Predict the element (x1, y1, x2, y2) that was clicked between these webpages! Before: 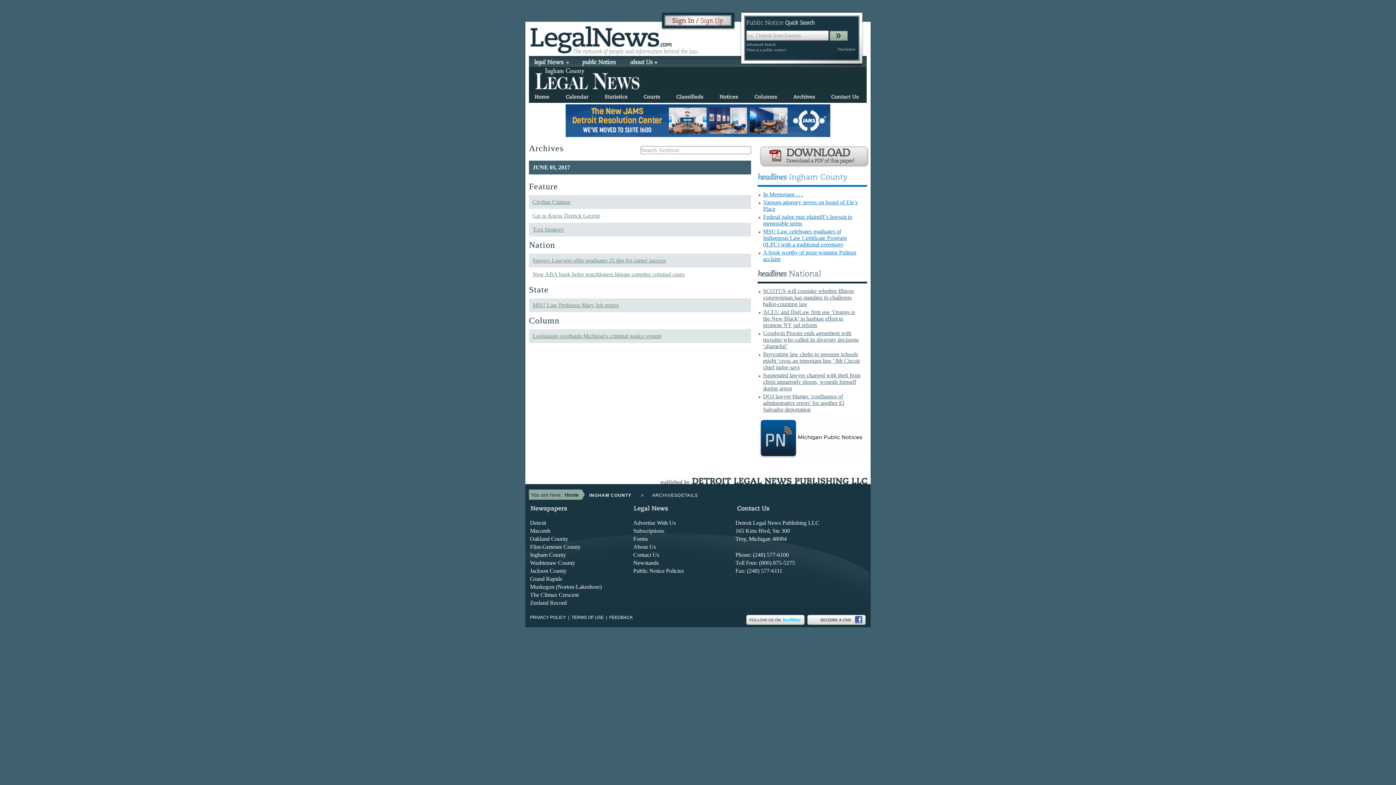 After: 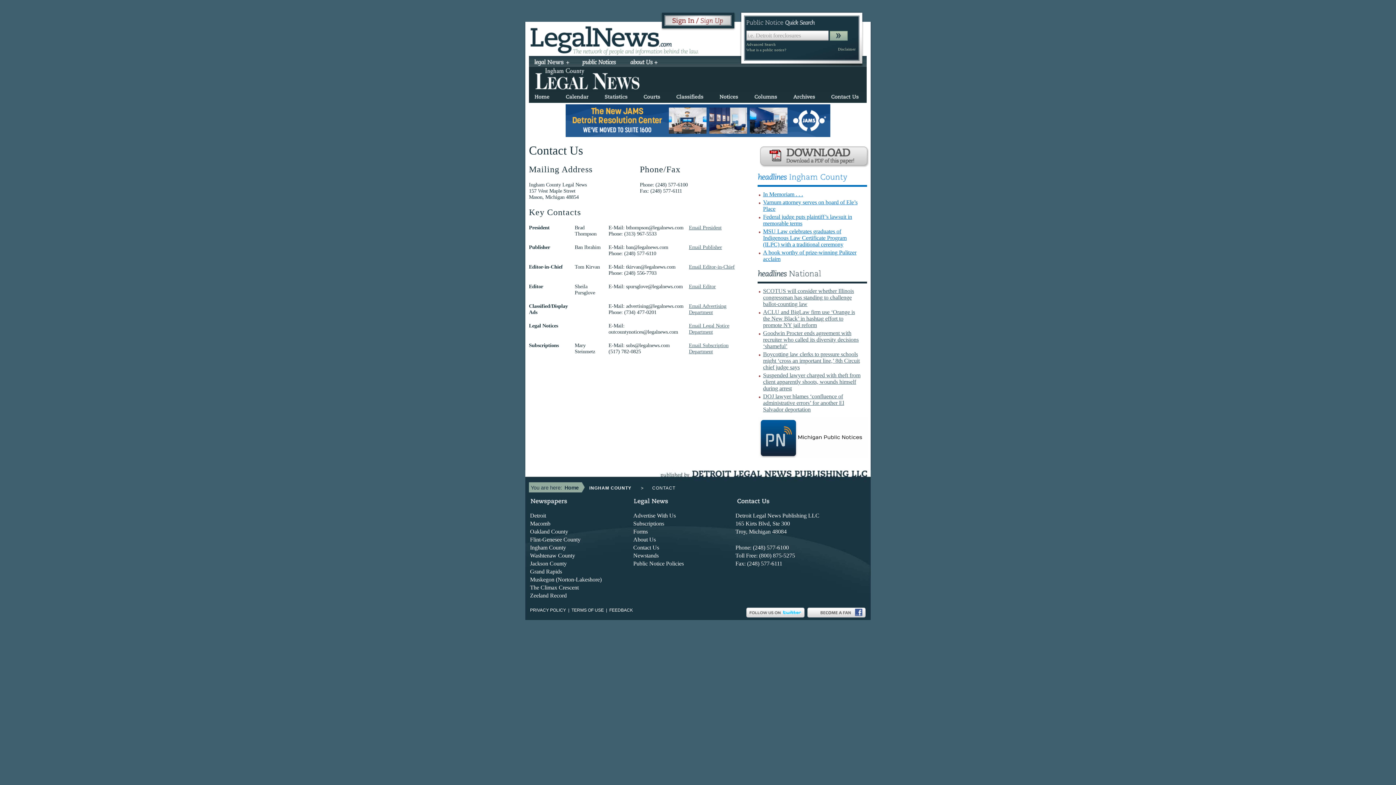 Action: label: ContactUs bbox: (831, 92, 858, 100)